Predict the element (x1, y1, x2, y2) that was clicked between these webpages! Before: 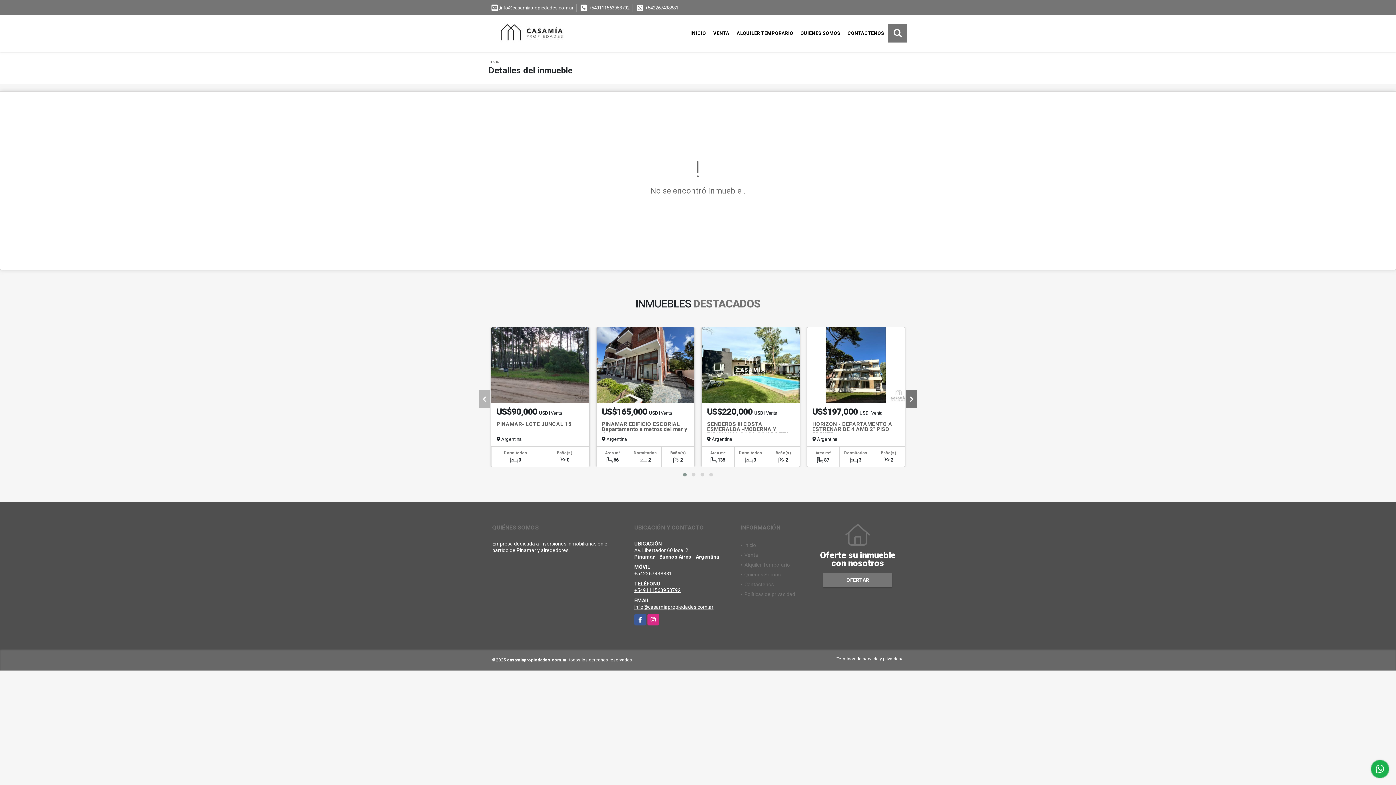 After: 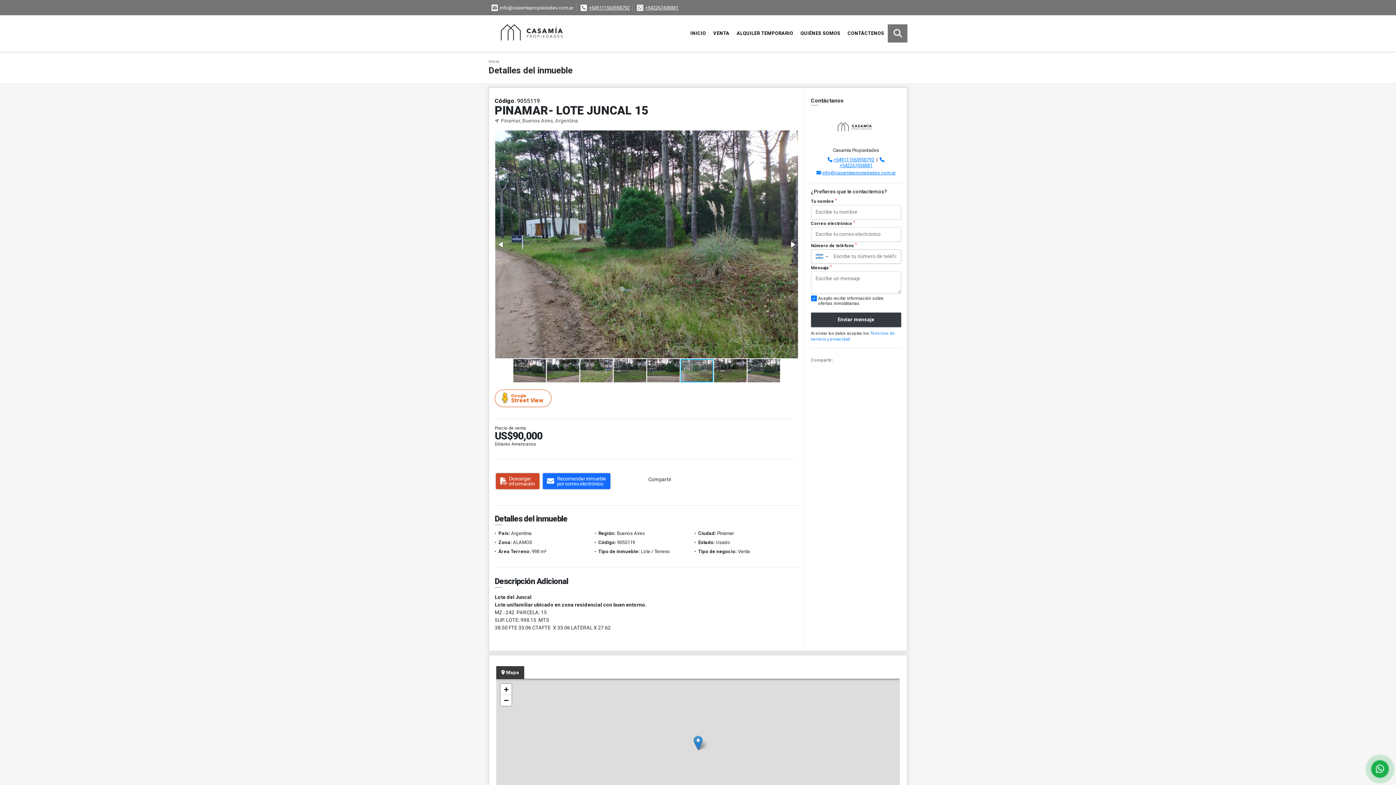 Action: bbox: (491, 327, 589, 403)